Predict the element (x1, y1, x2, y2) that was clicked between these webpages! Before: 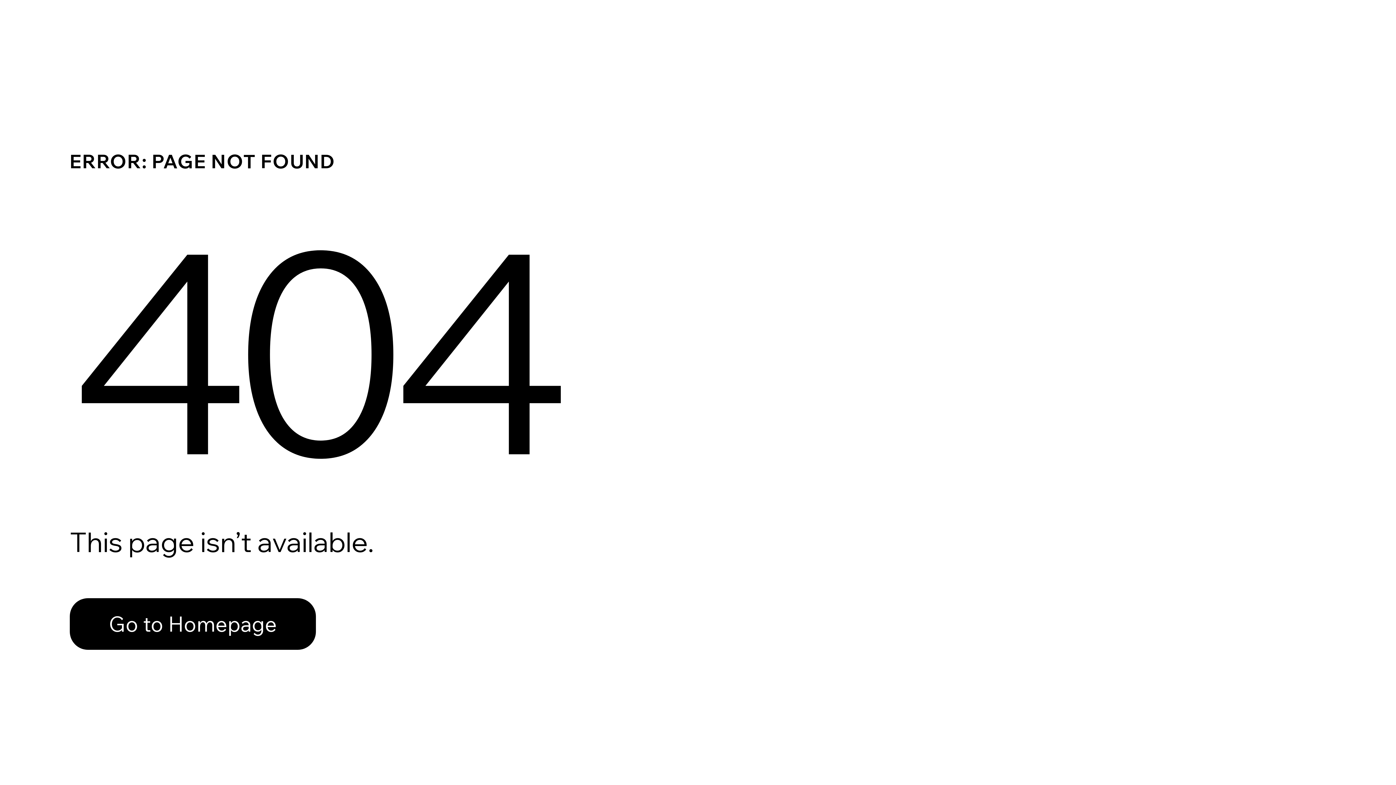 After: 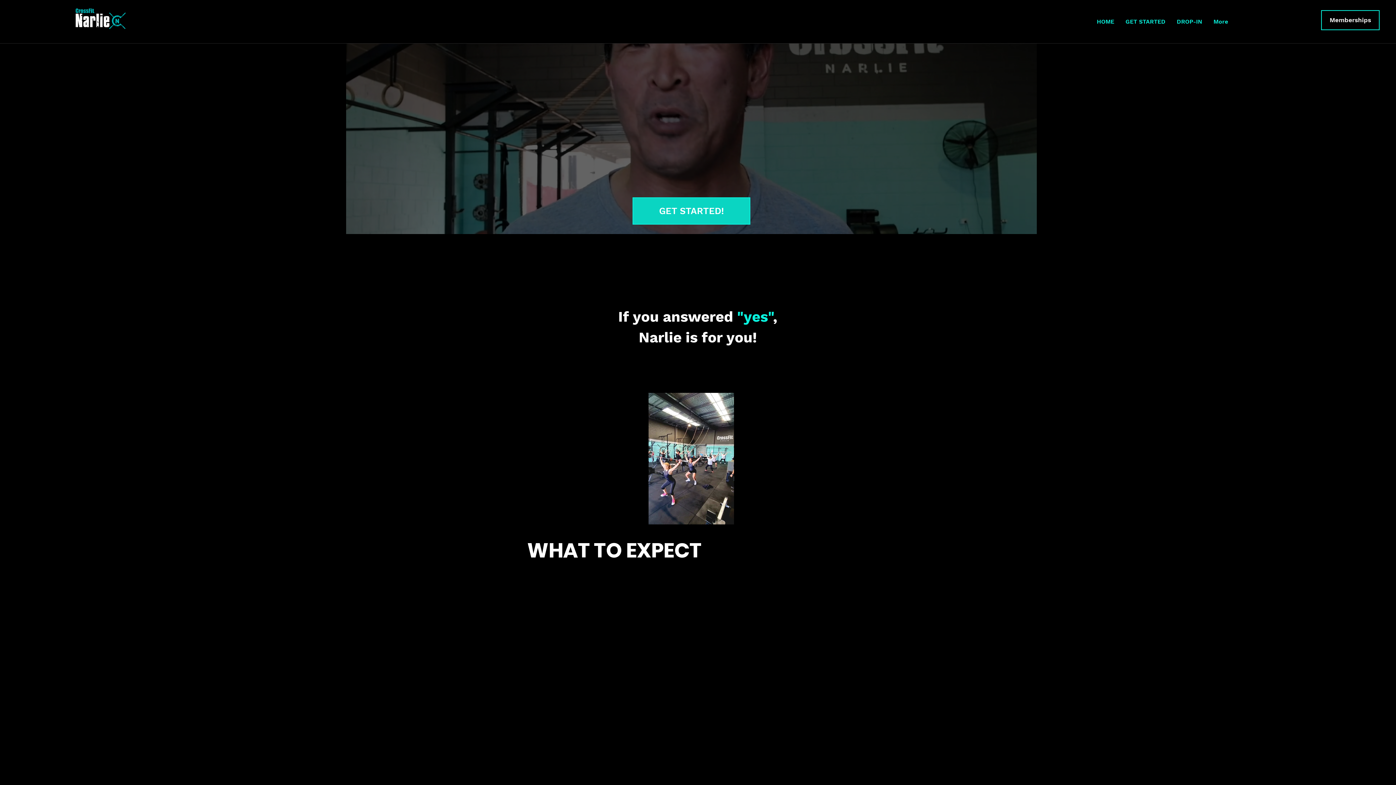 Action: bbox: (69, 598, 316, 650) label: Go to Homepage